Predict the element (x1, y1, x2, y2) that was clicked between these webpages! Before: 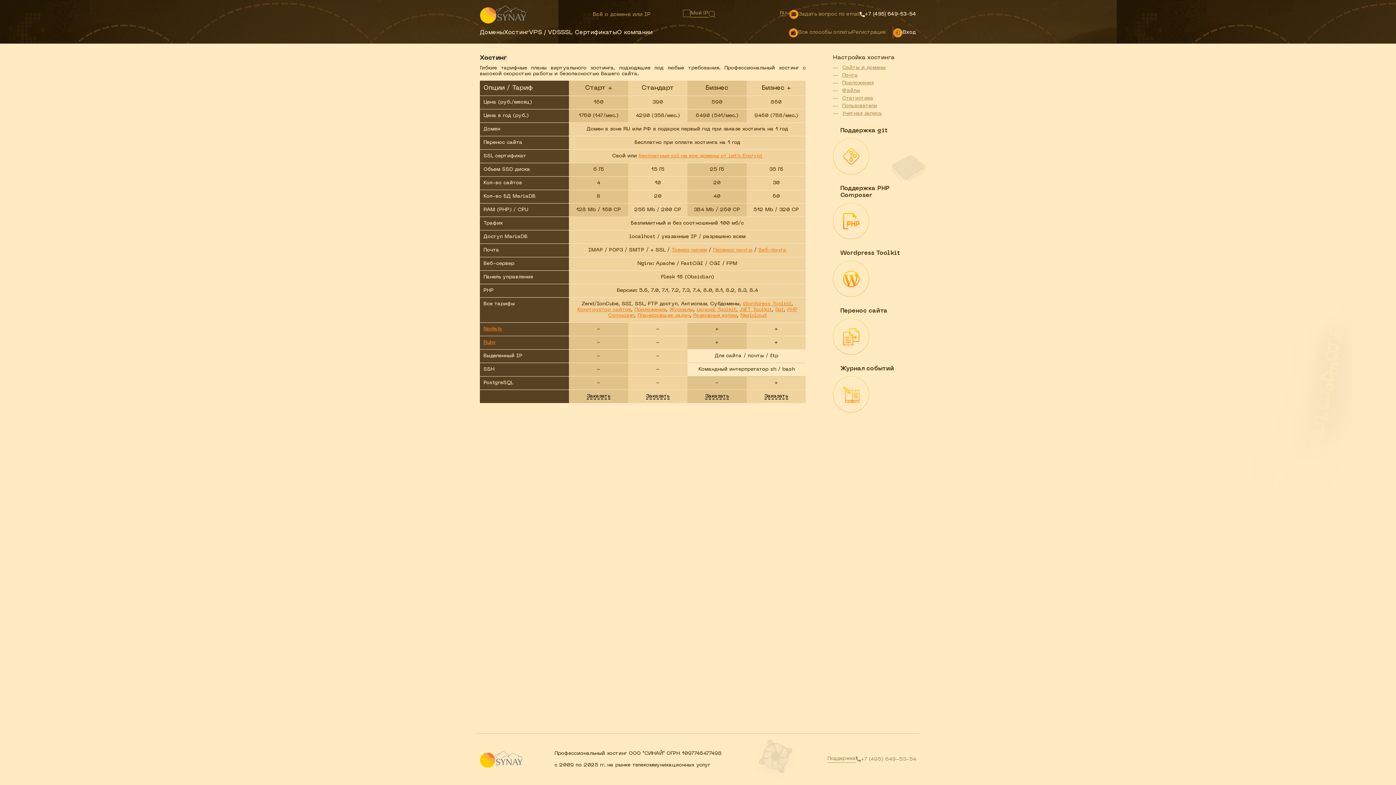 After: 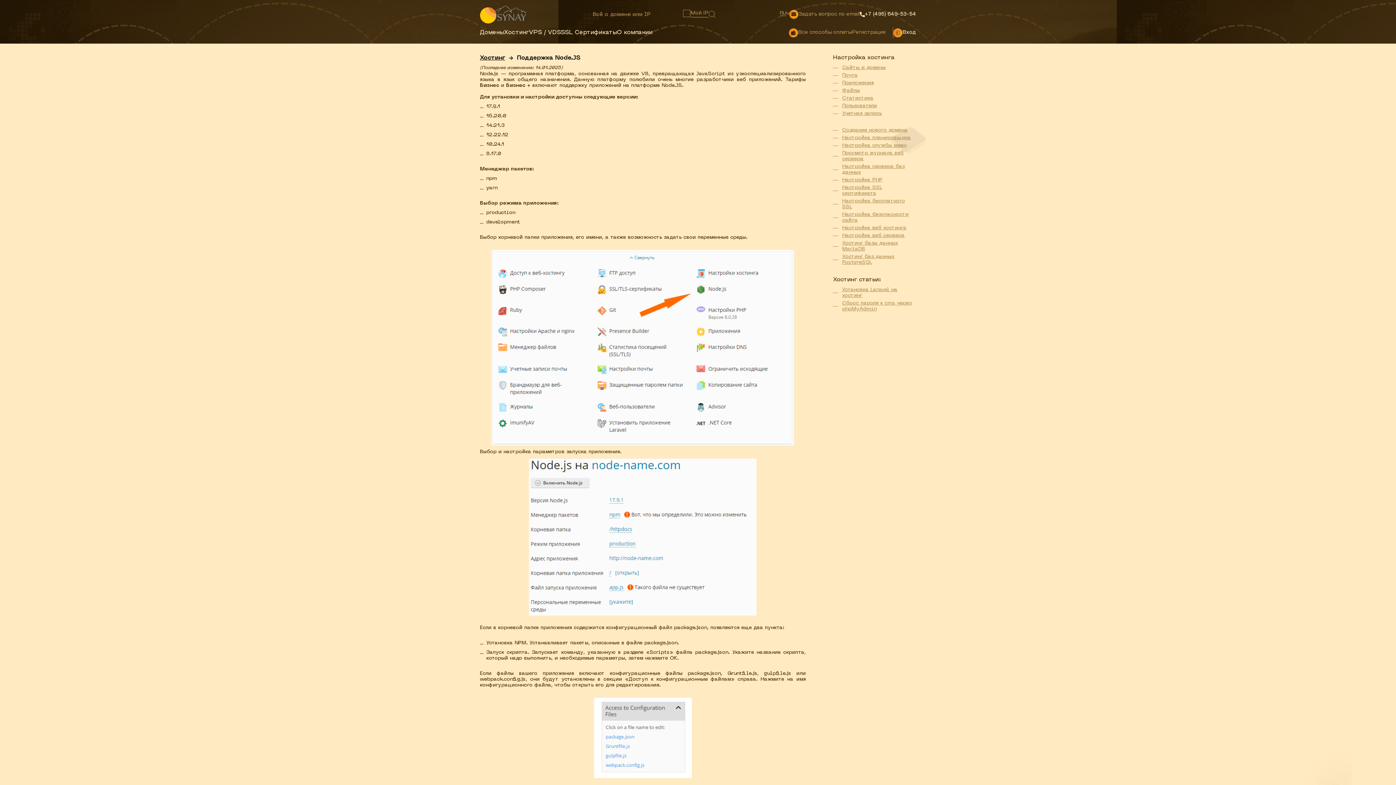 Action: bbox: (483, 326, 502, 331) label: Node.js